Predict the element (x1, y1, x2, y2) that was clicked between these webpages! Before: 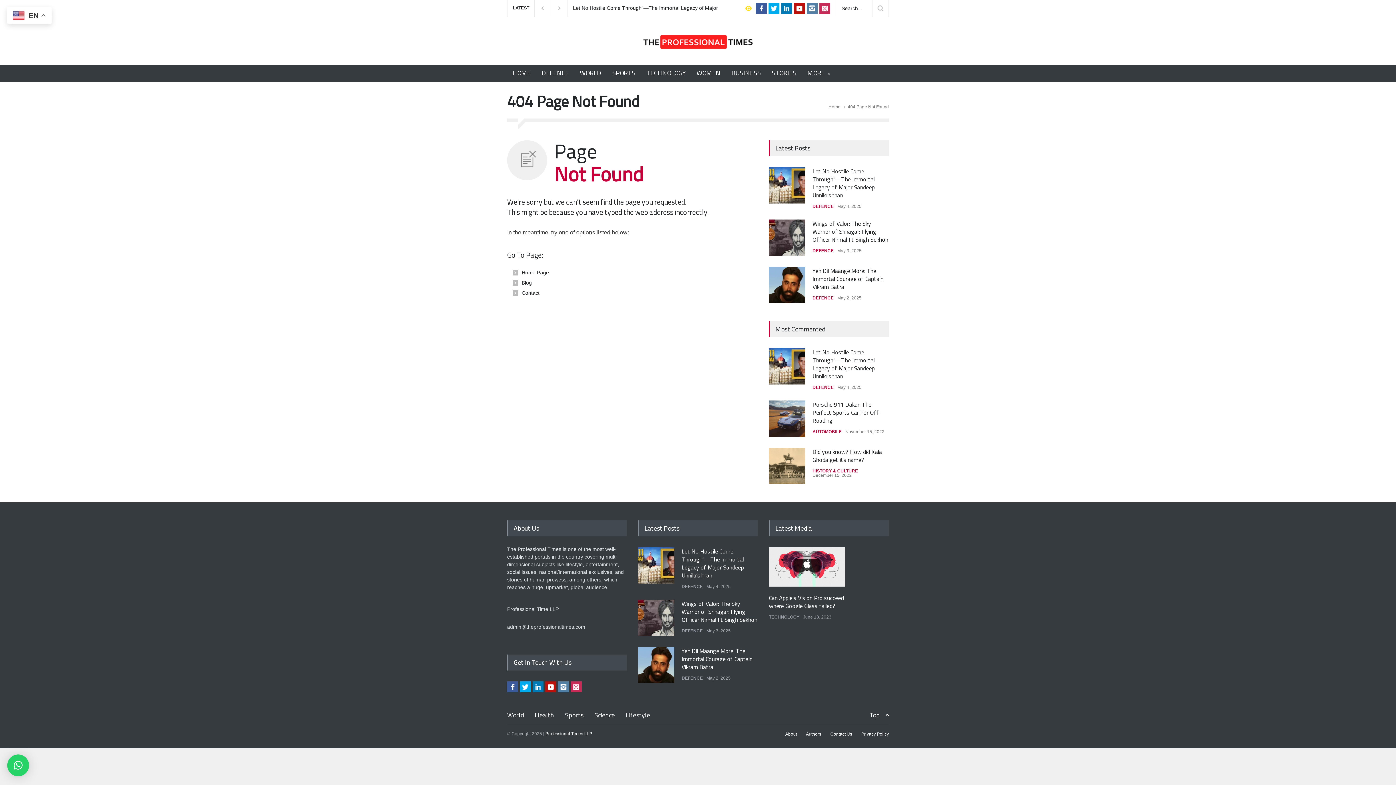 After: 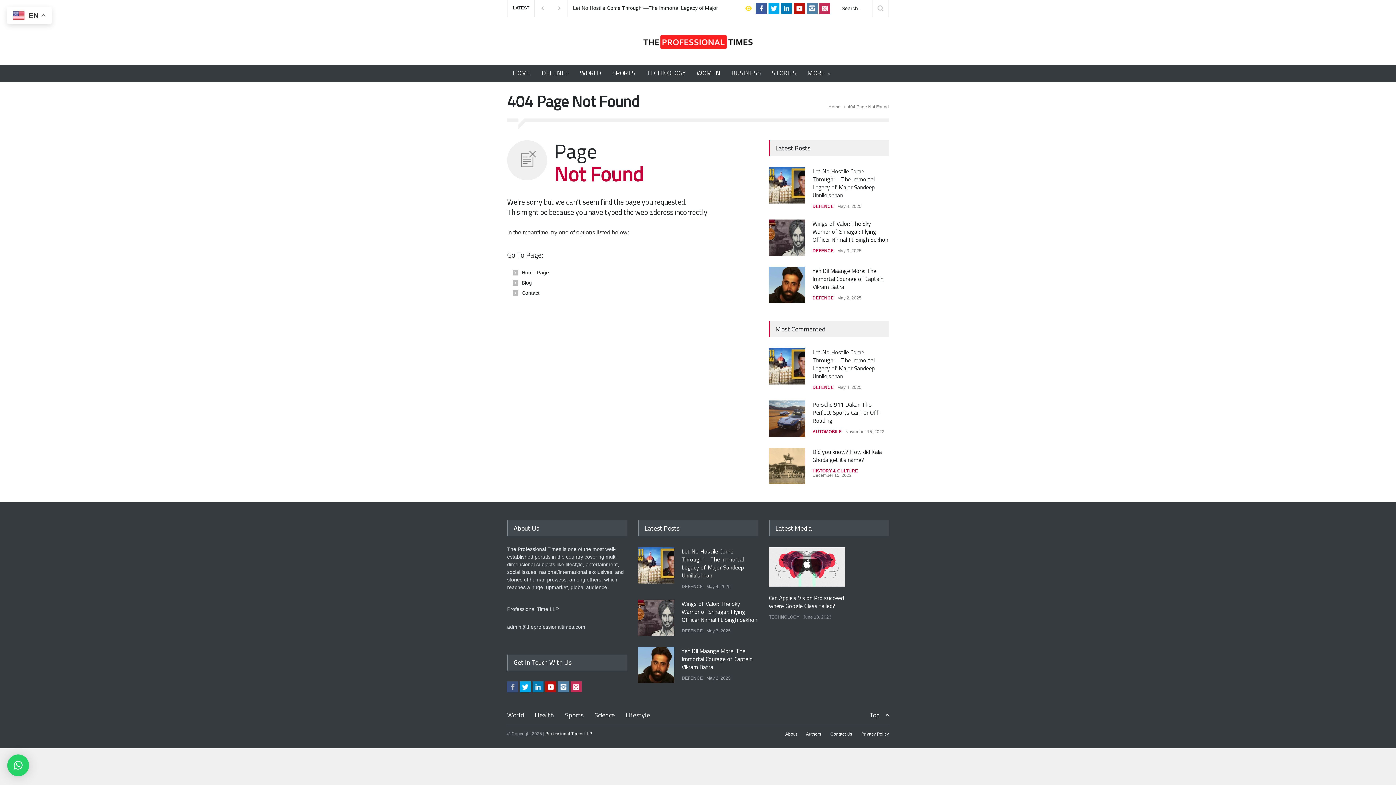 Action: bbox: (507, 681, 518, 692)